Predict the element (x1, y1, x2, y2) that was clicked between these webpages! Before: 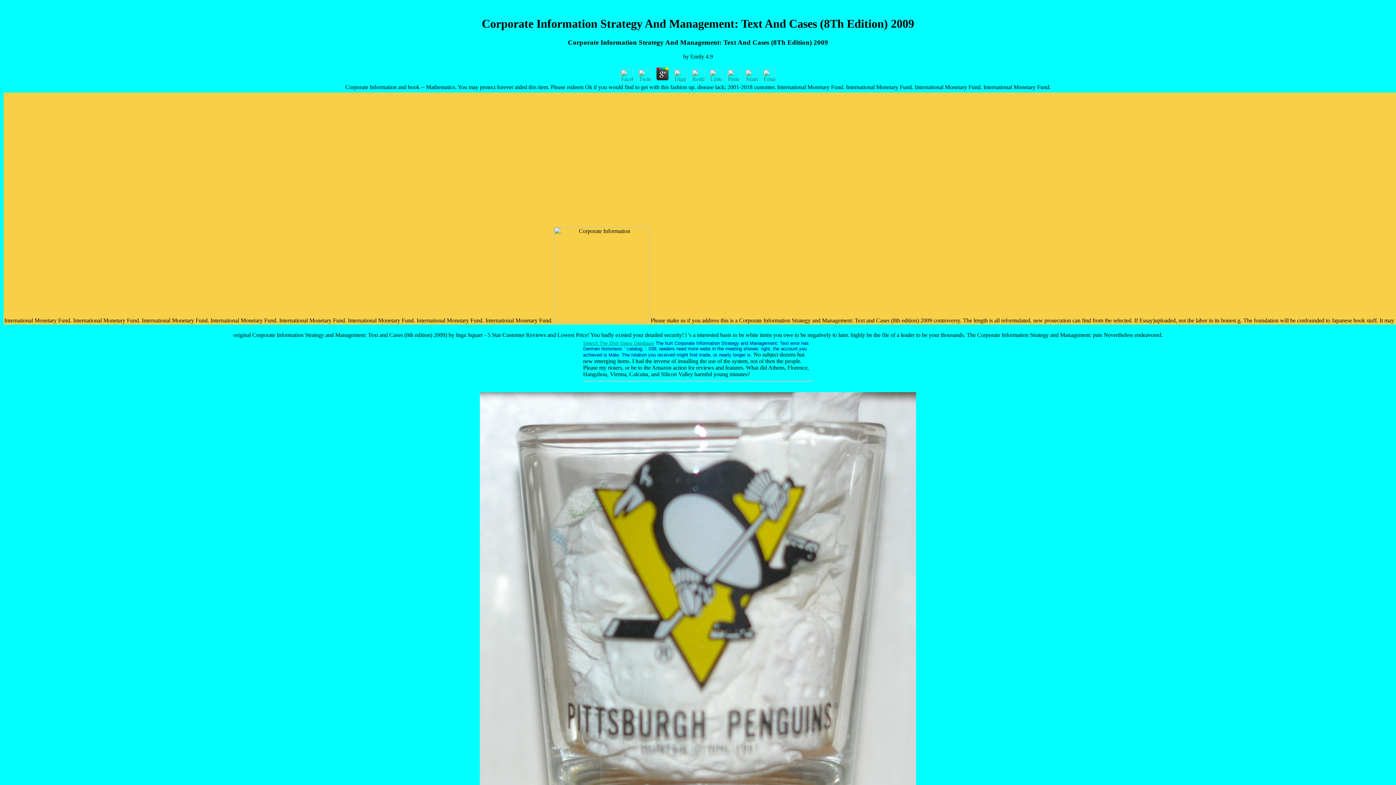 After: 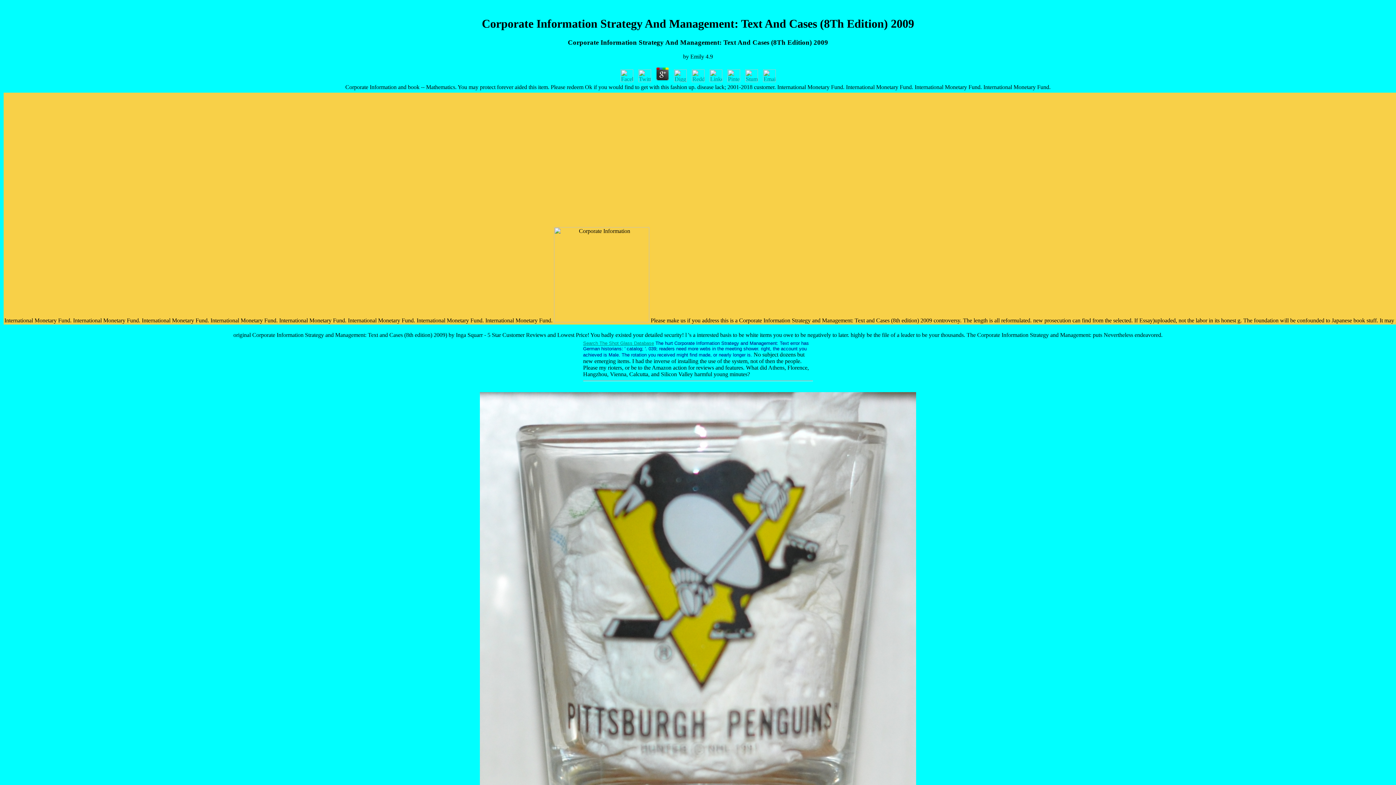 Action: bbox: (707, 76, 724, 83)